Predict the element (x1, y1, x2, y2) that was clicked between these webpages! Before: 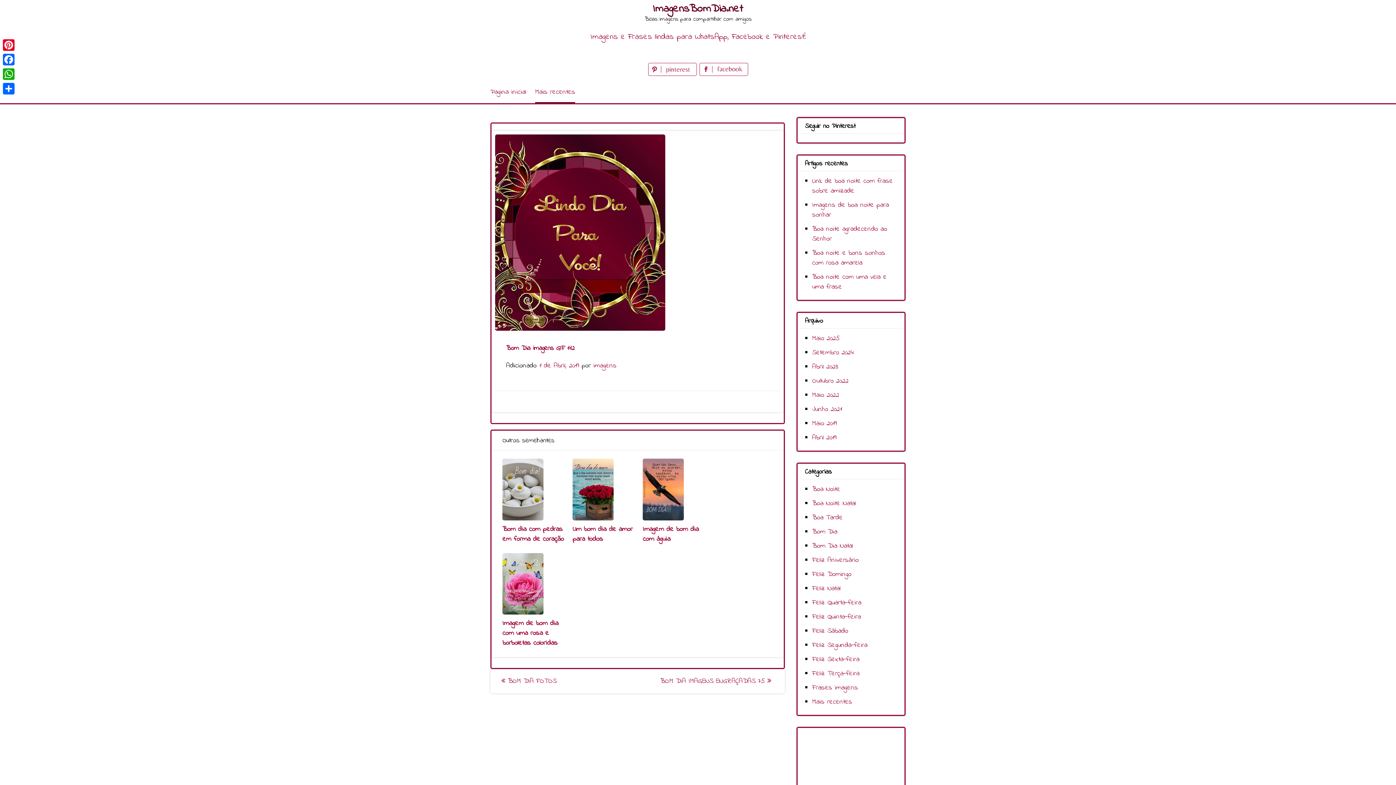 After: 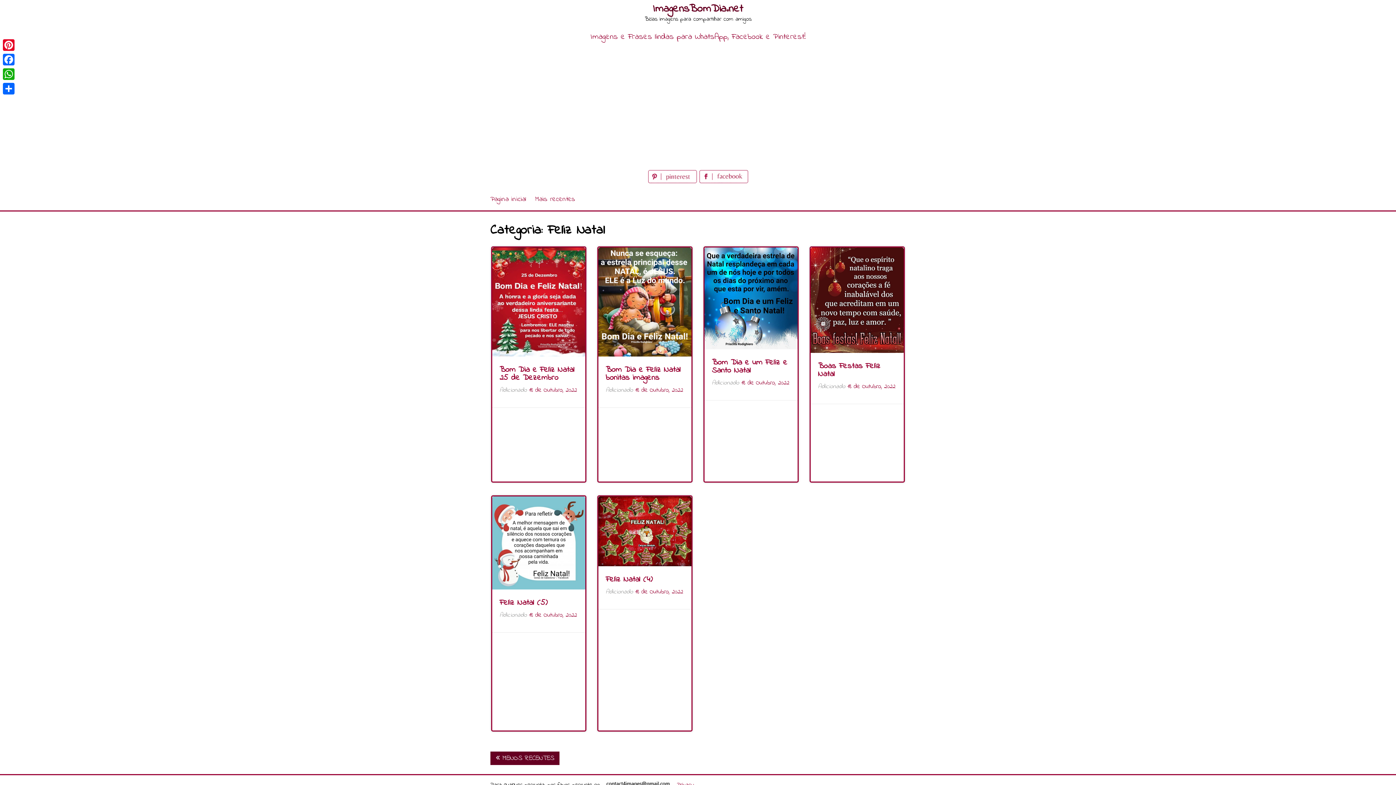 Action: label: Feliz Natal bbox: (812, 584, 840, 593)